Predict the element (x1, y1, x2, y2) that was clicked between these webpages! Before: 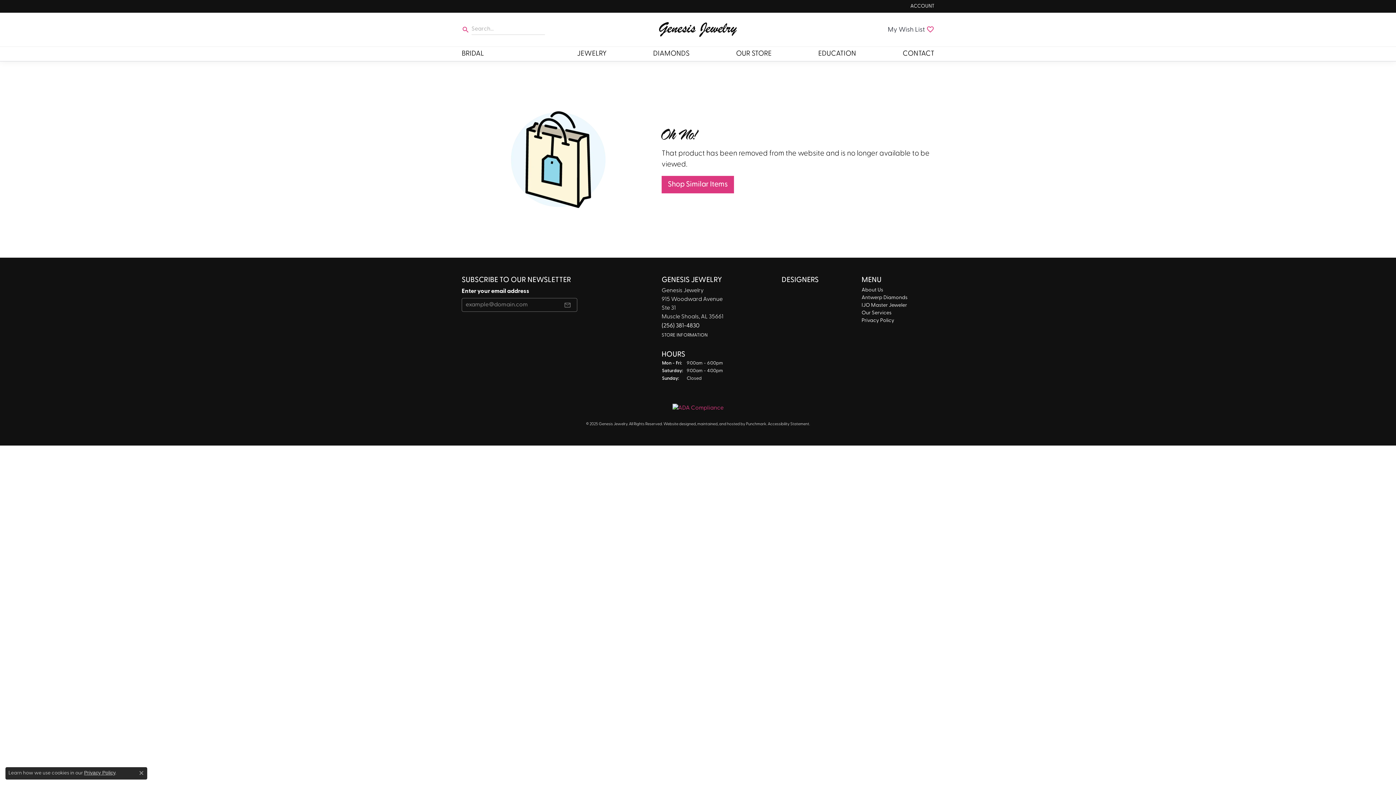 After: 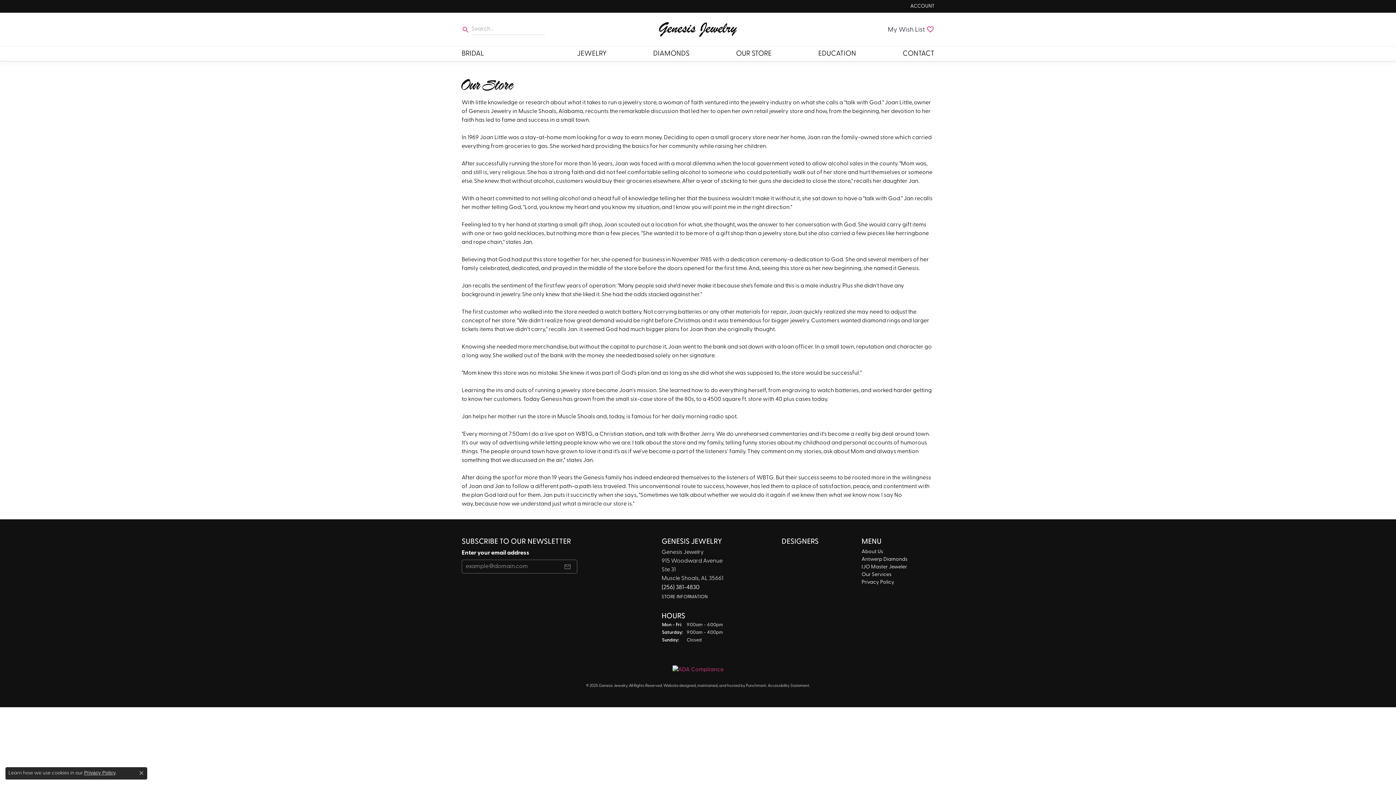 Action: bbox: (861, 287, 883, 293) label: About Us